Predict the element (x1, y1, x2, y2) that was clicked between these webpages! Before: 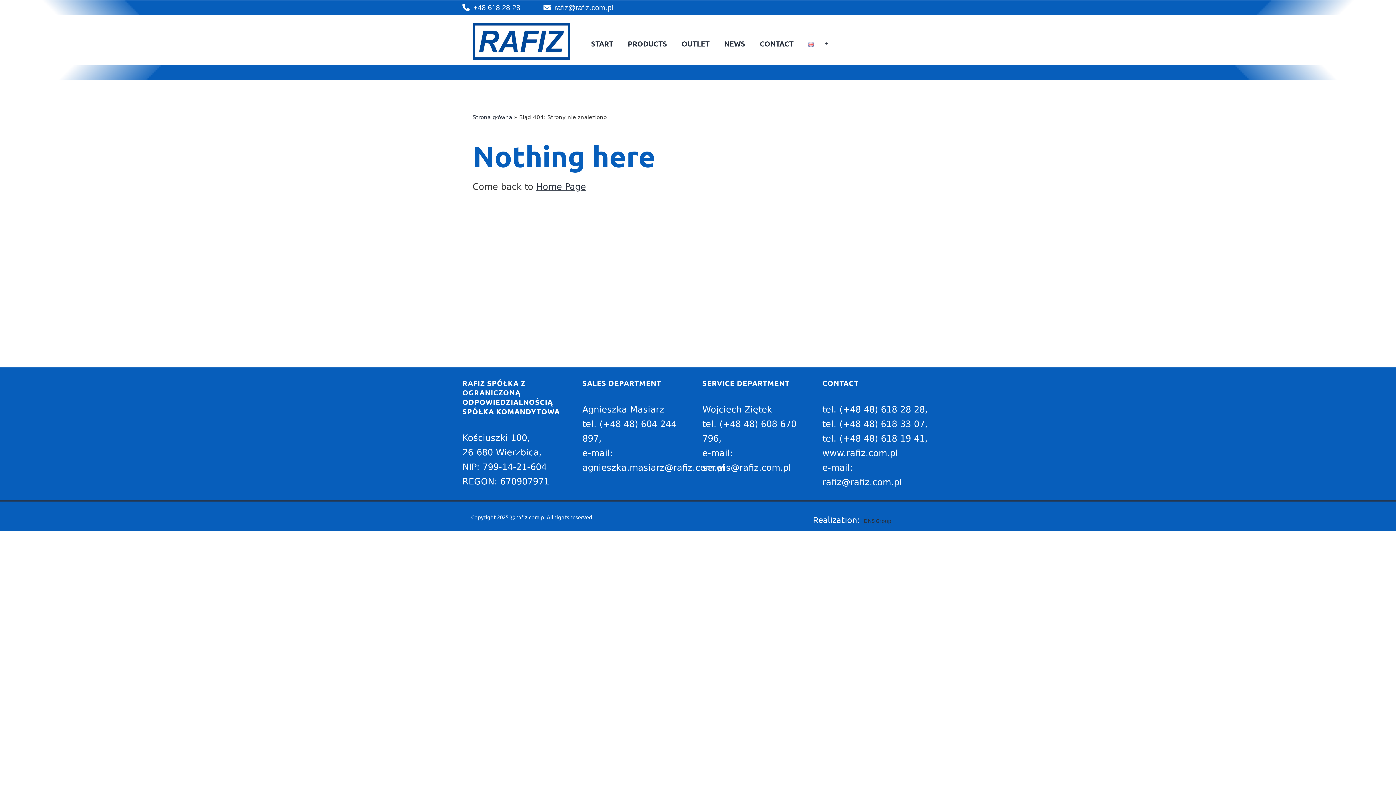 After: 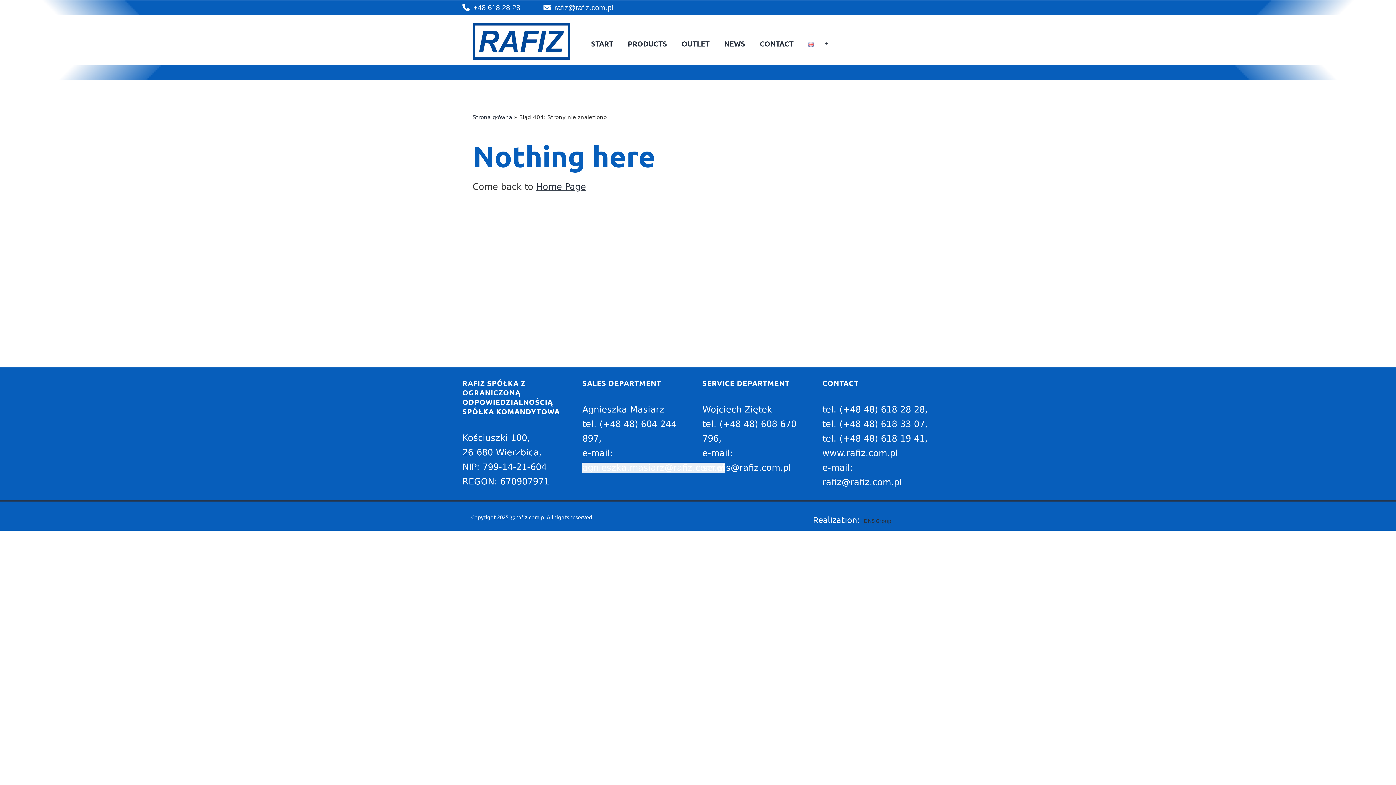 Action: bbox: (582, 462, 725, 473) label: agnieszka.masiarz@rafiz.com.pl